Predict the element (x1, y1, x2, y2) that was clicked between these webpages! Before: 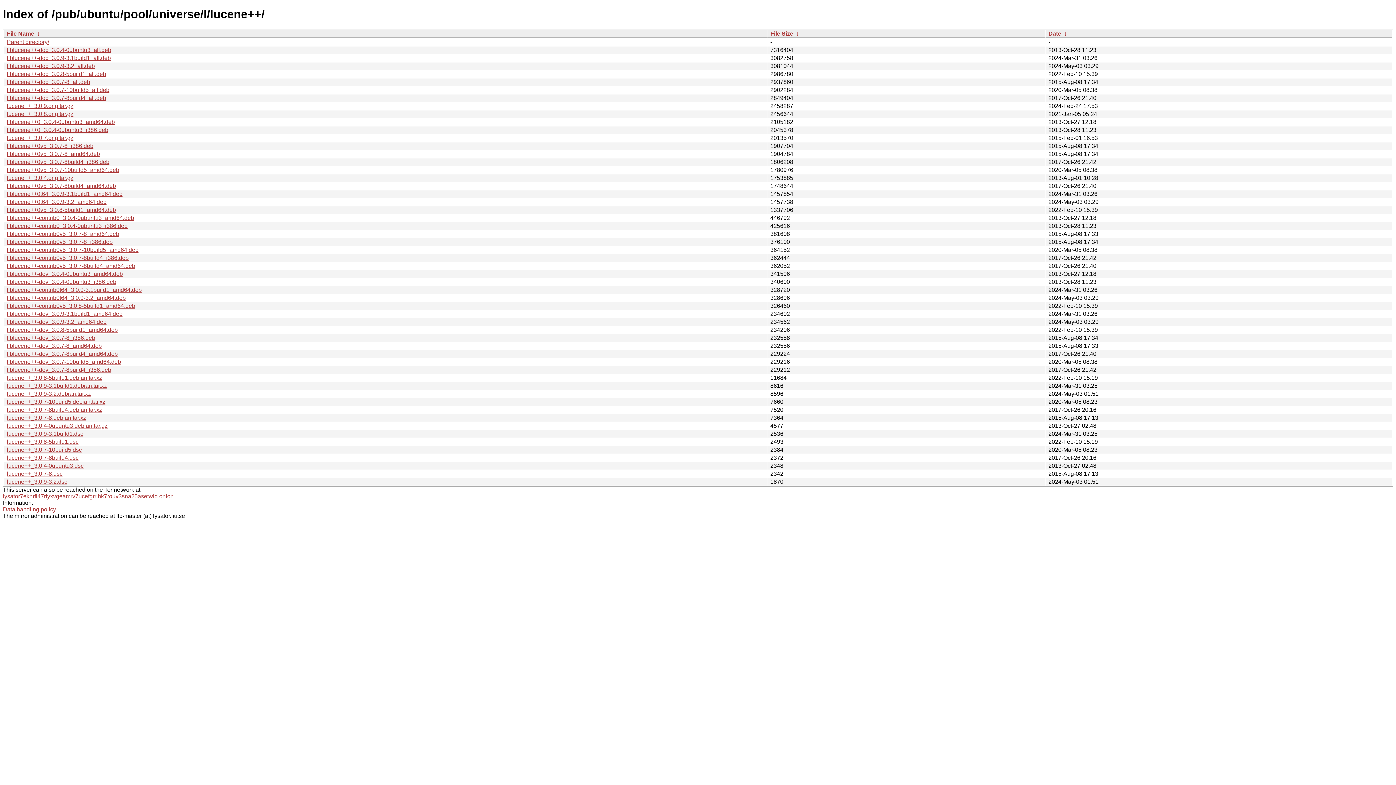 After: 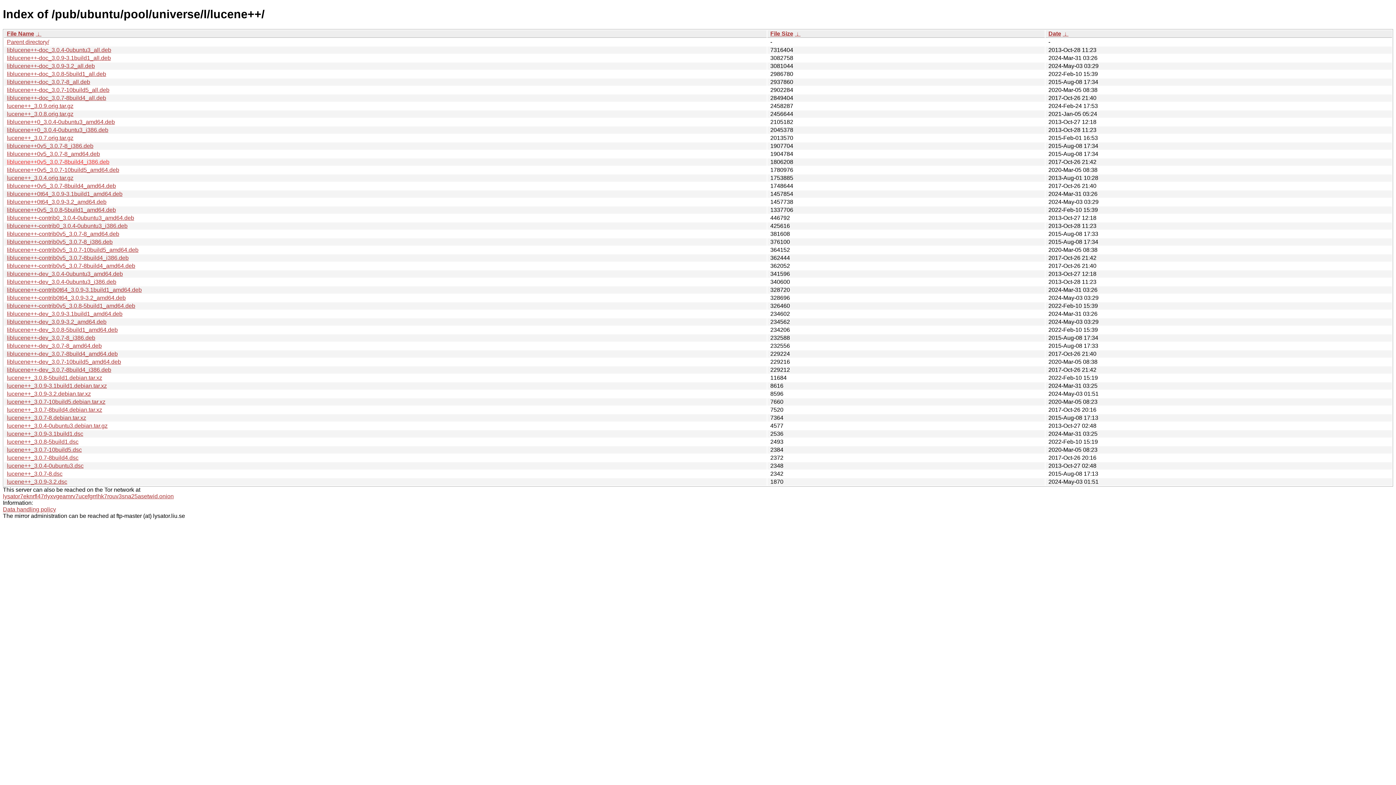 Action: label: liblucene++0v5_3.0.7-8build4_i386.deb bbox: (6, 158, 109, 165)